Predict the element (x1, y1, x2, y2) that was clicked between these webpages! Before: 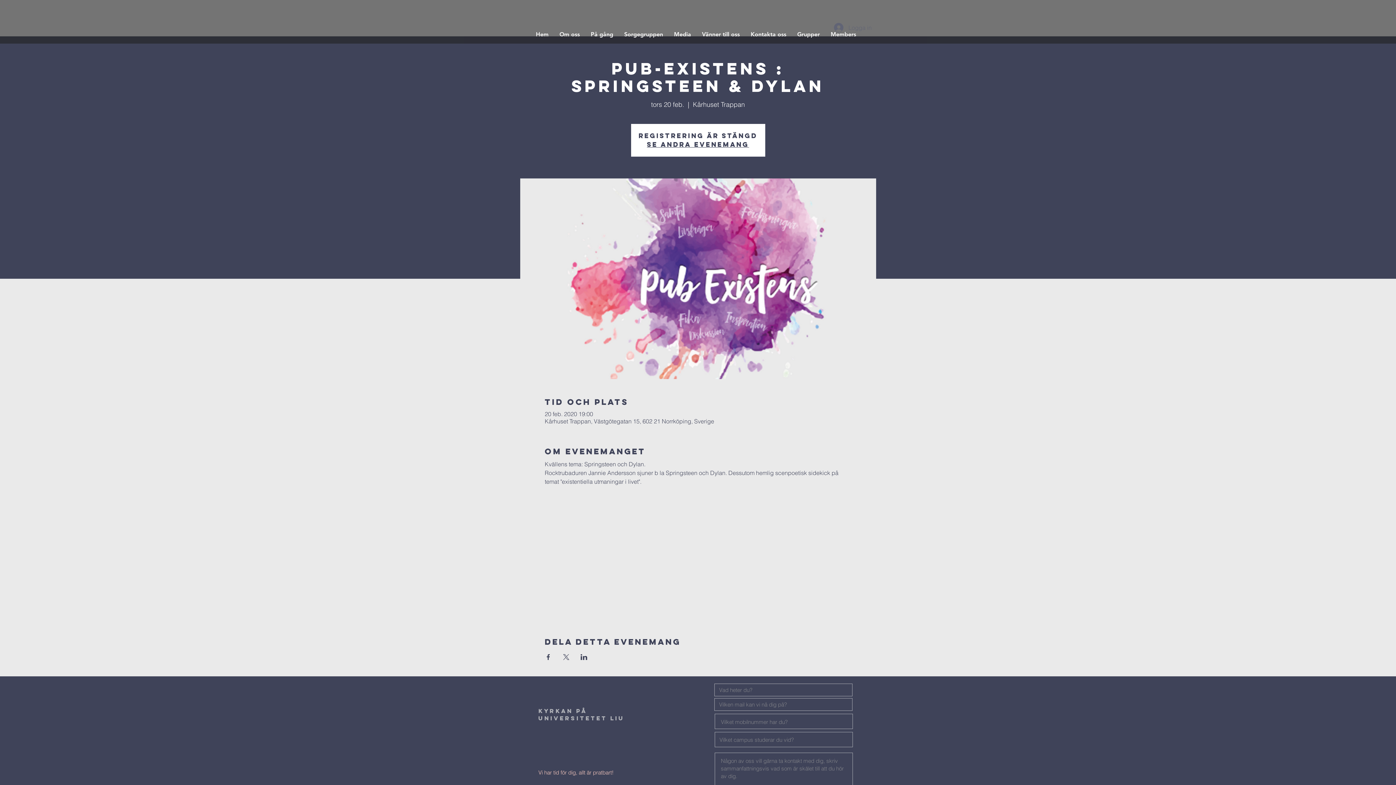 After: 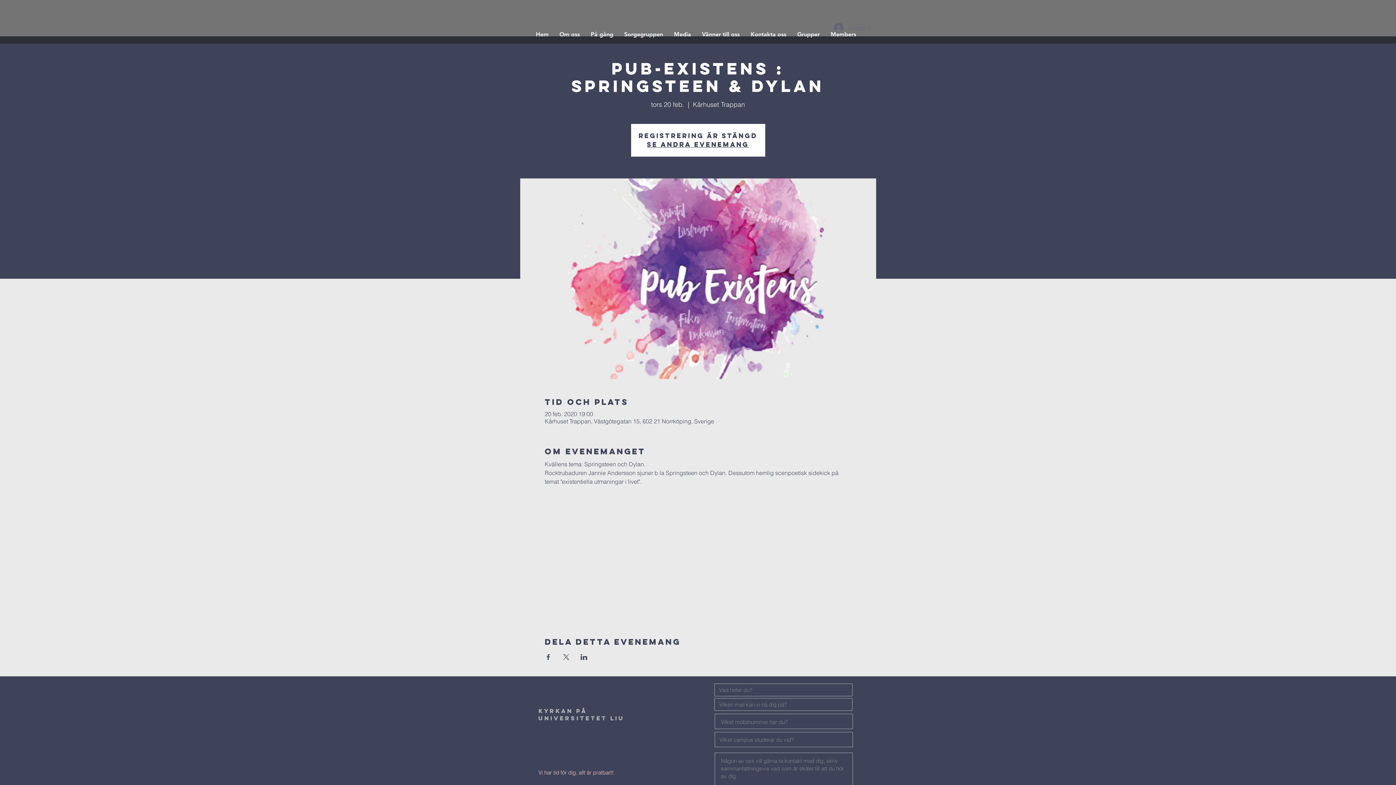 Action: label: Dela evenemanget på Facebook bbox: (544, 654, 551, 660)